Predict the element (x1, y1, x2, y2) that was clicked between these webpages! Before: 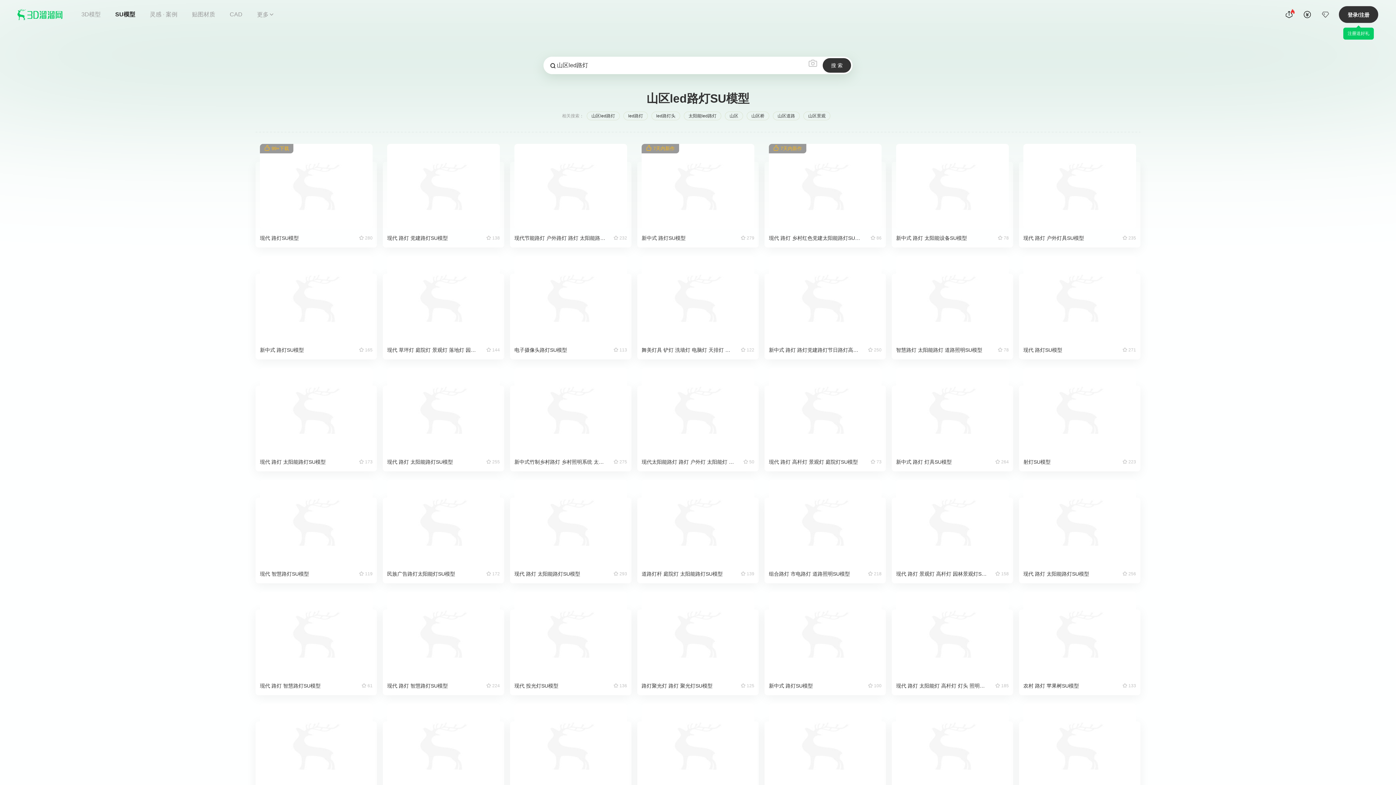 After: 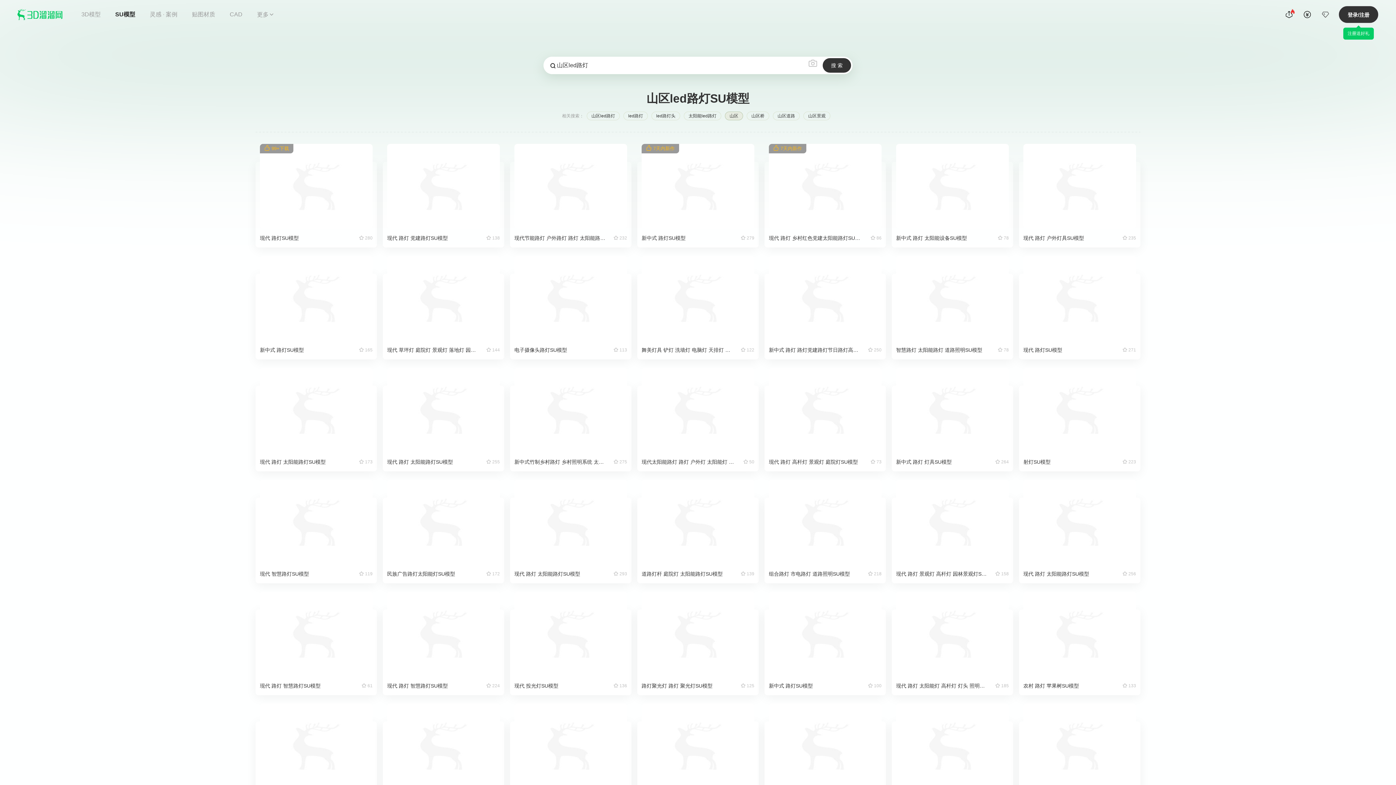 Action: bbox: (725, 111, 743, 120) label: 山区